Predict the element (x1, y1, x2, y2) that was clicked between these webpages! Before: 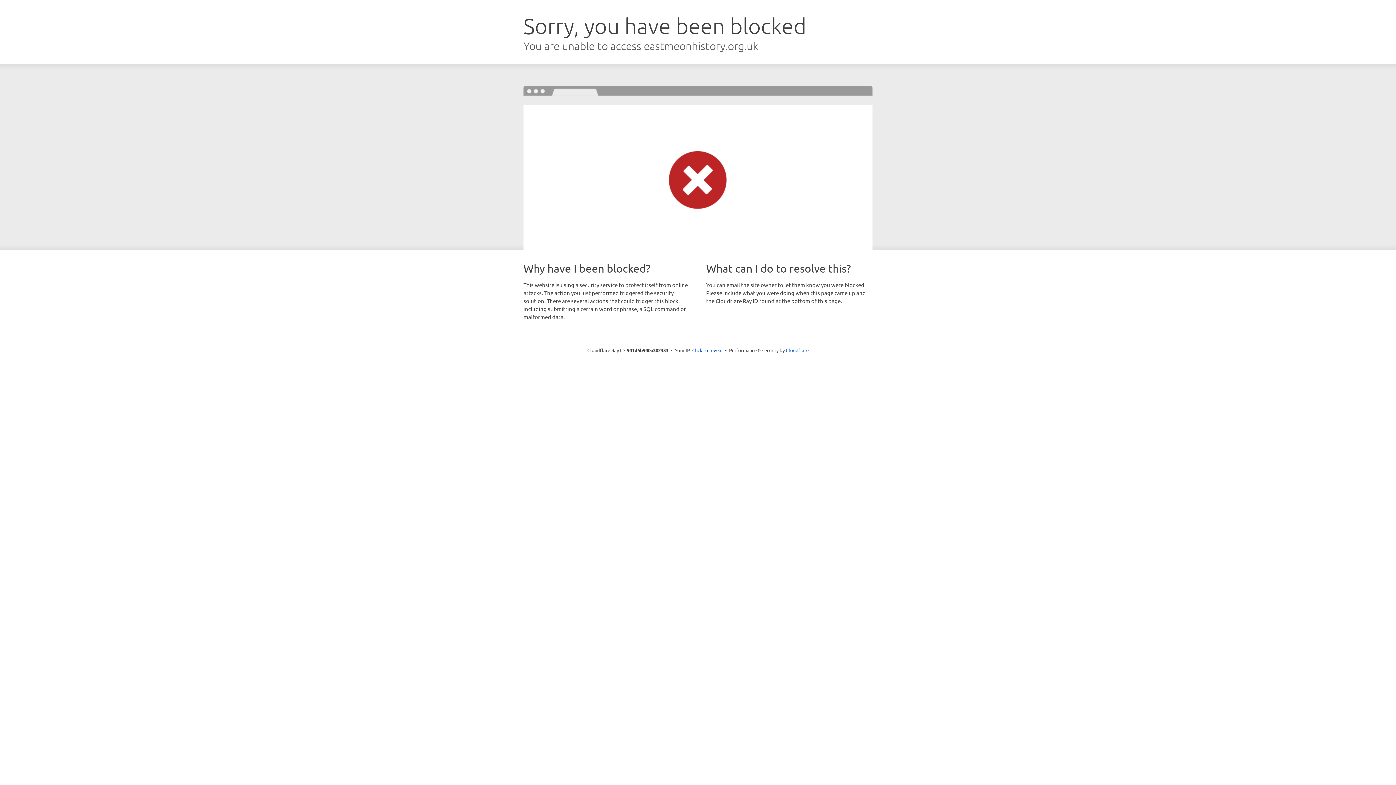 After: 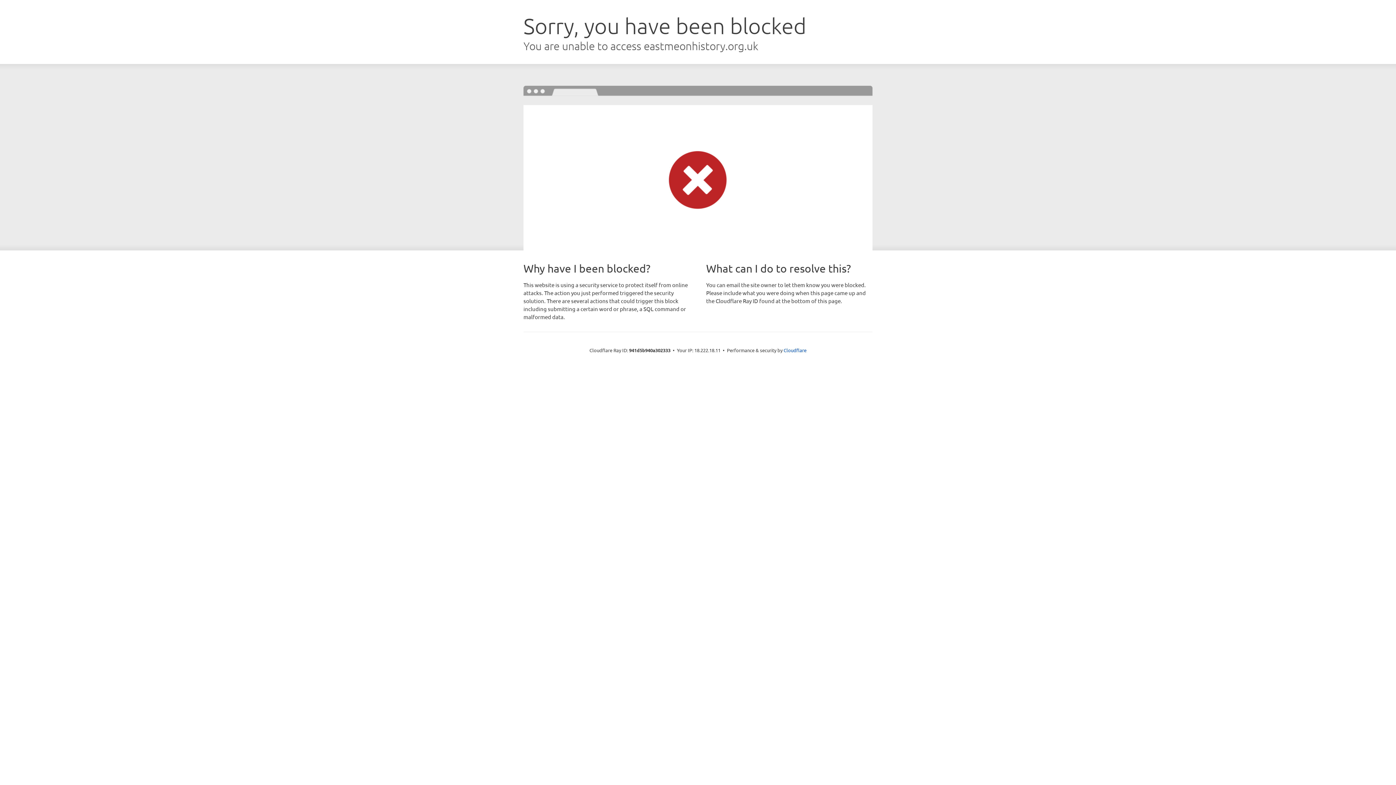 Action: bbox: (692, 346, 722, 353) label: Click to reveal